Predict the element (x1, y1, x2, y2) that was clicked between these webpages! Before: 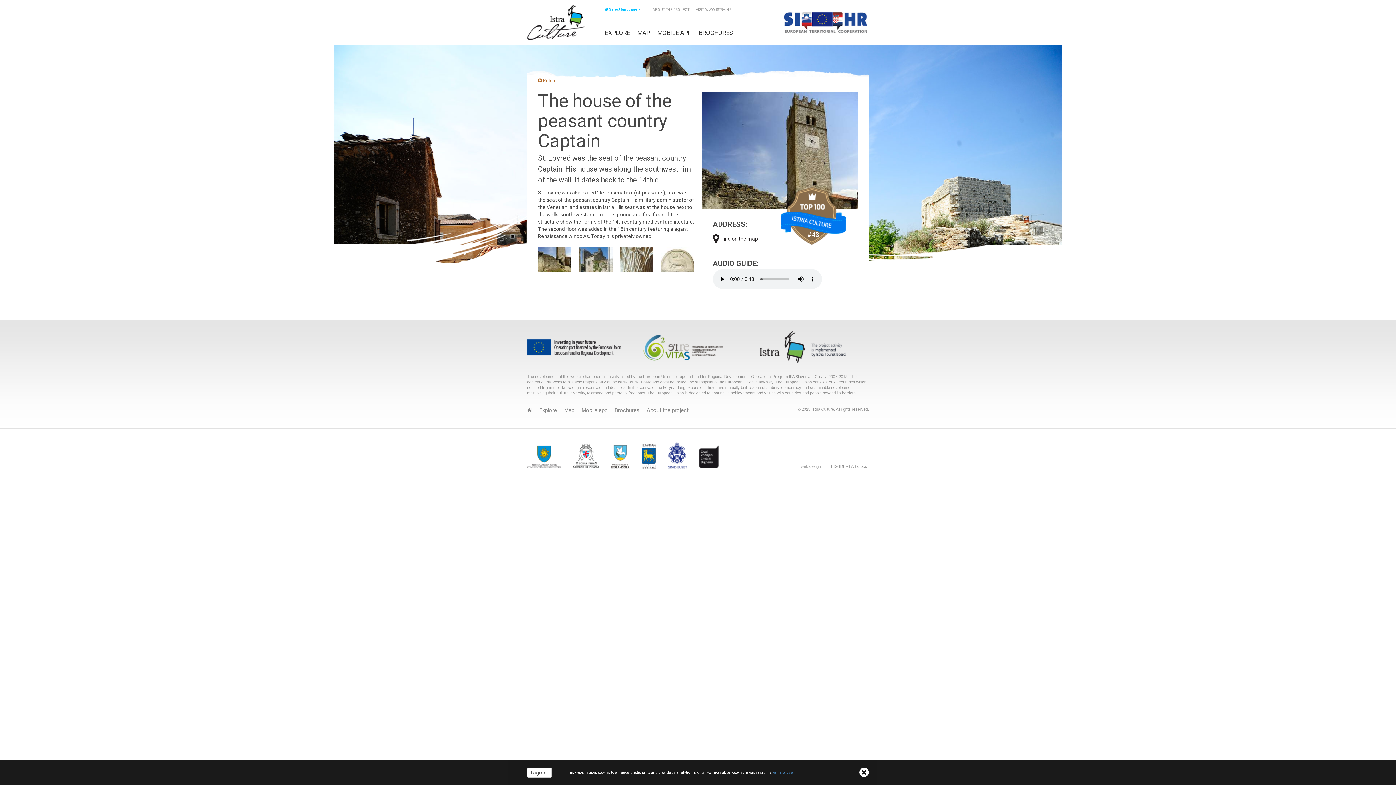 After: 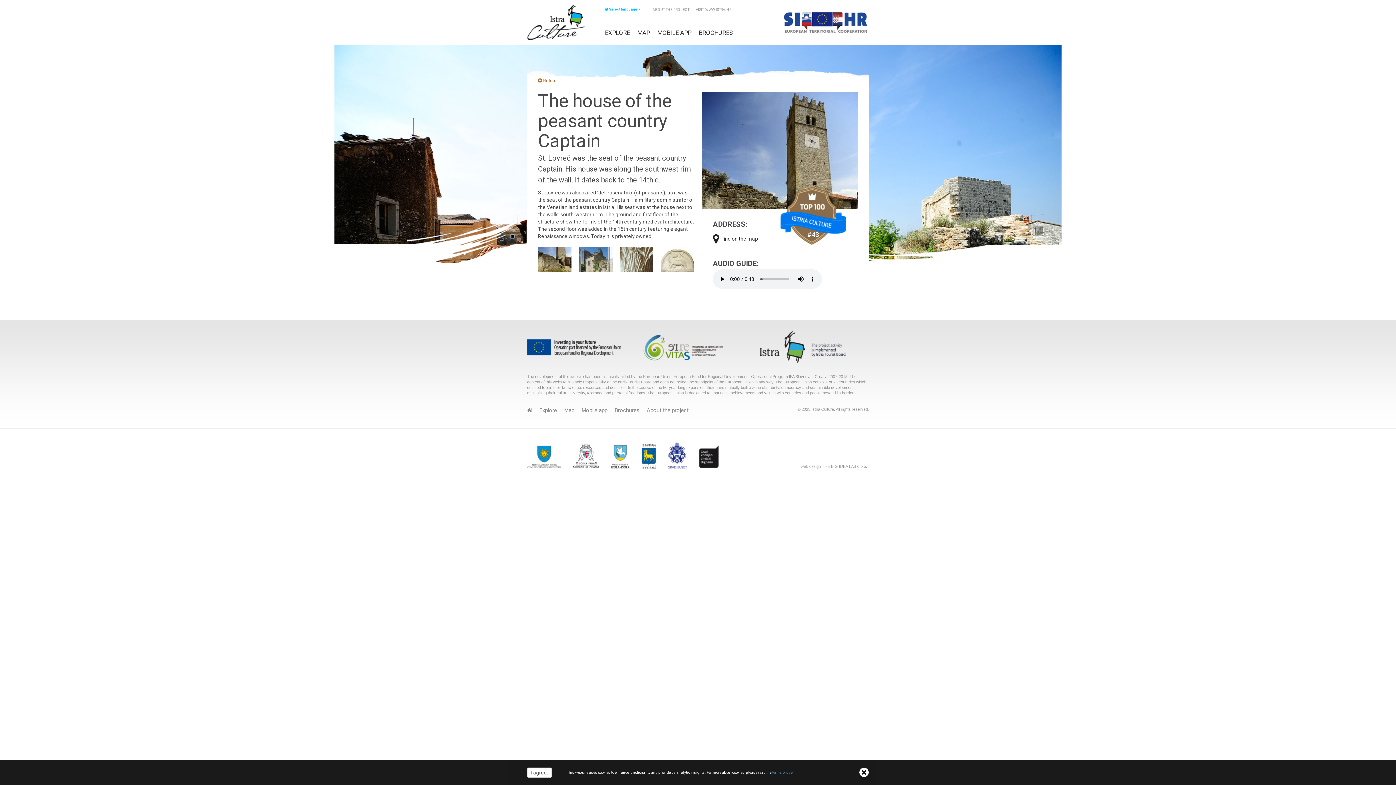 Action: bbox: (641, 453, 656, 458)